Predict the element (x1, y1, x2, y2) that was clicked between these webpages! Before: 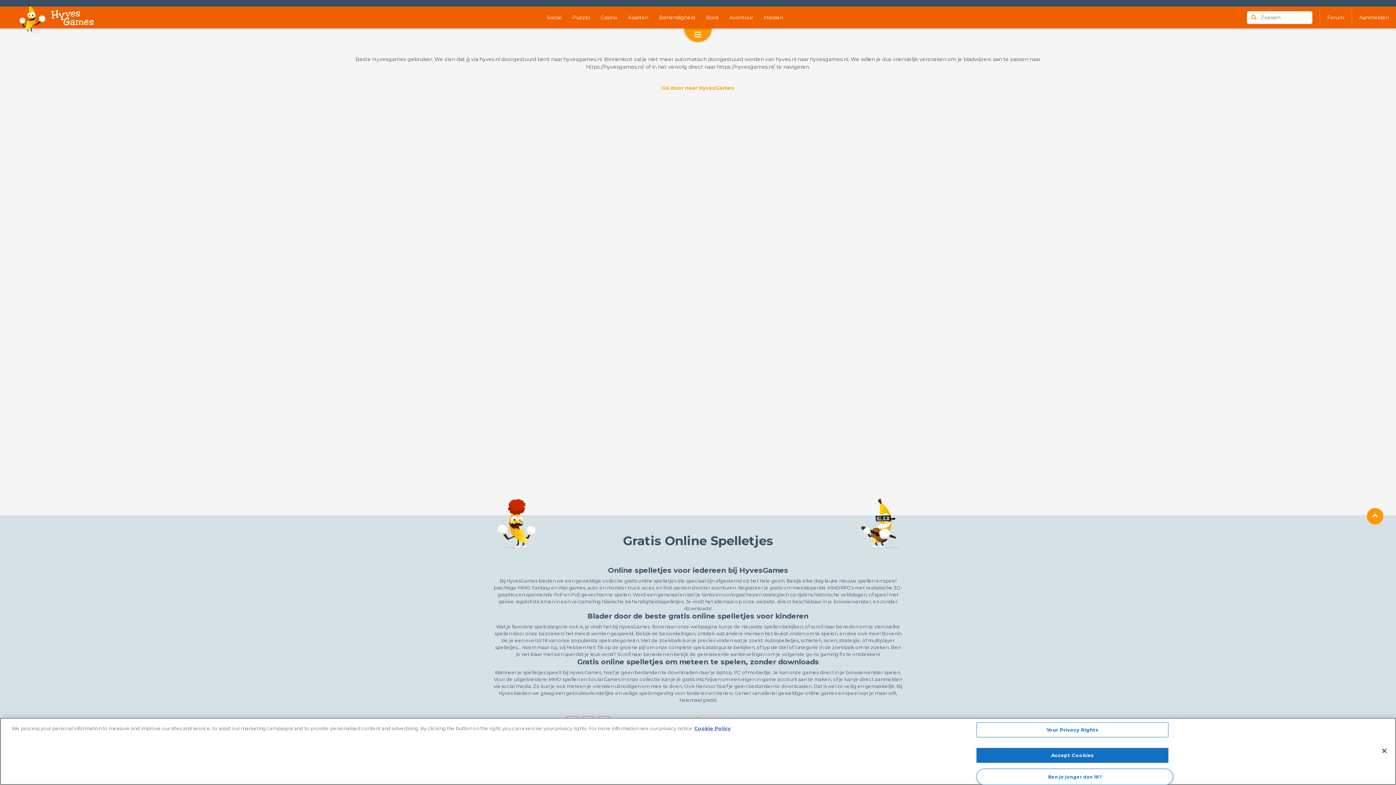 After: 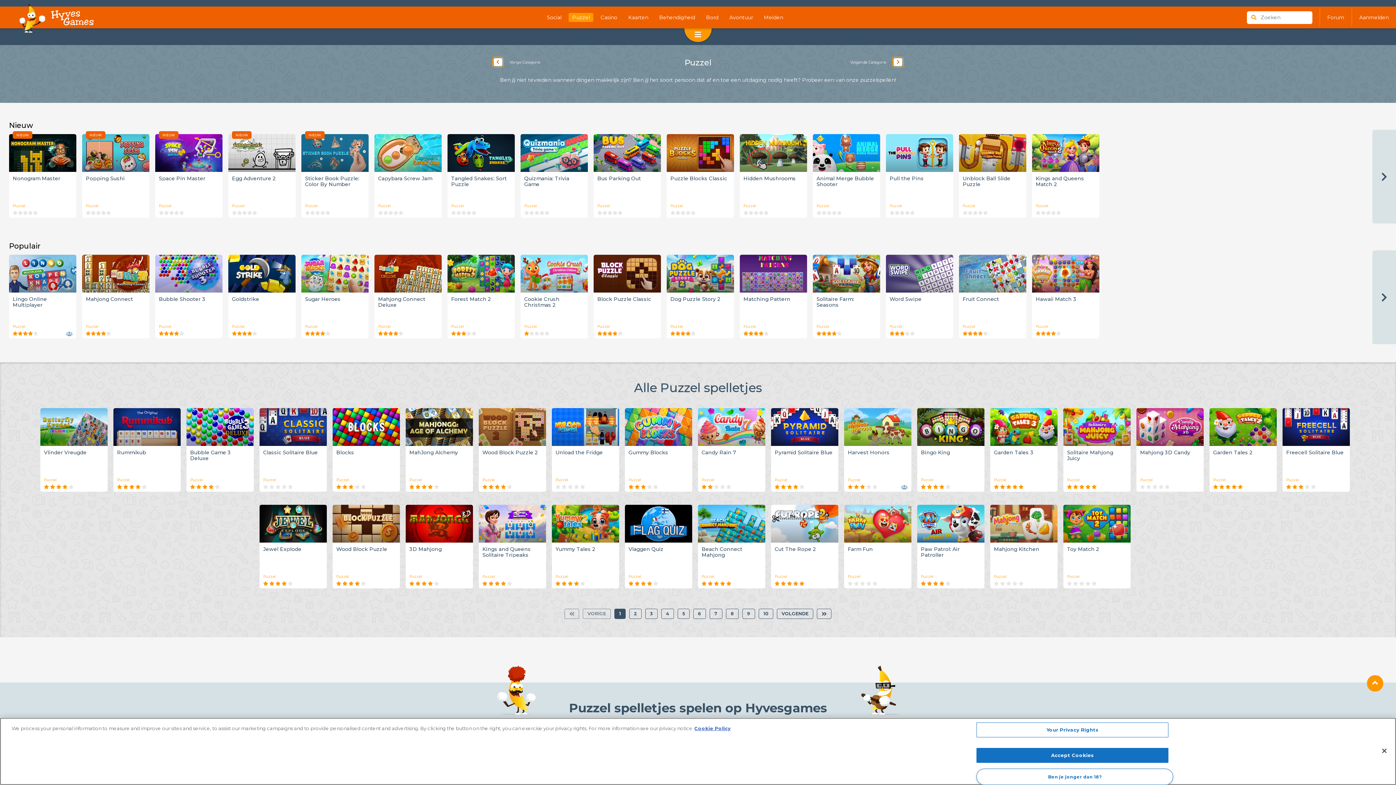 Action: label: Puzzel bbox: (572, 6, 589, 28)